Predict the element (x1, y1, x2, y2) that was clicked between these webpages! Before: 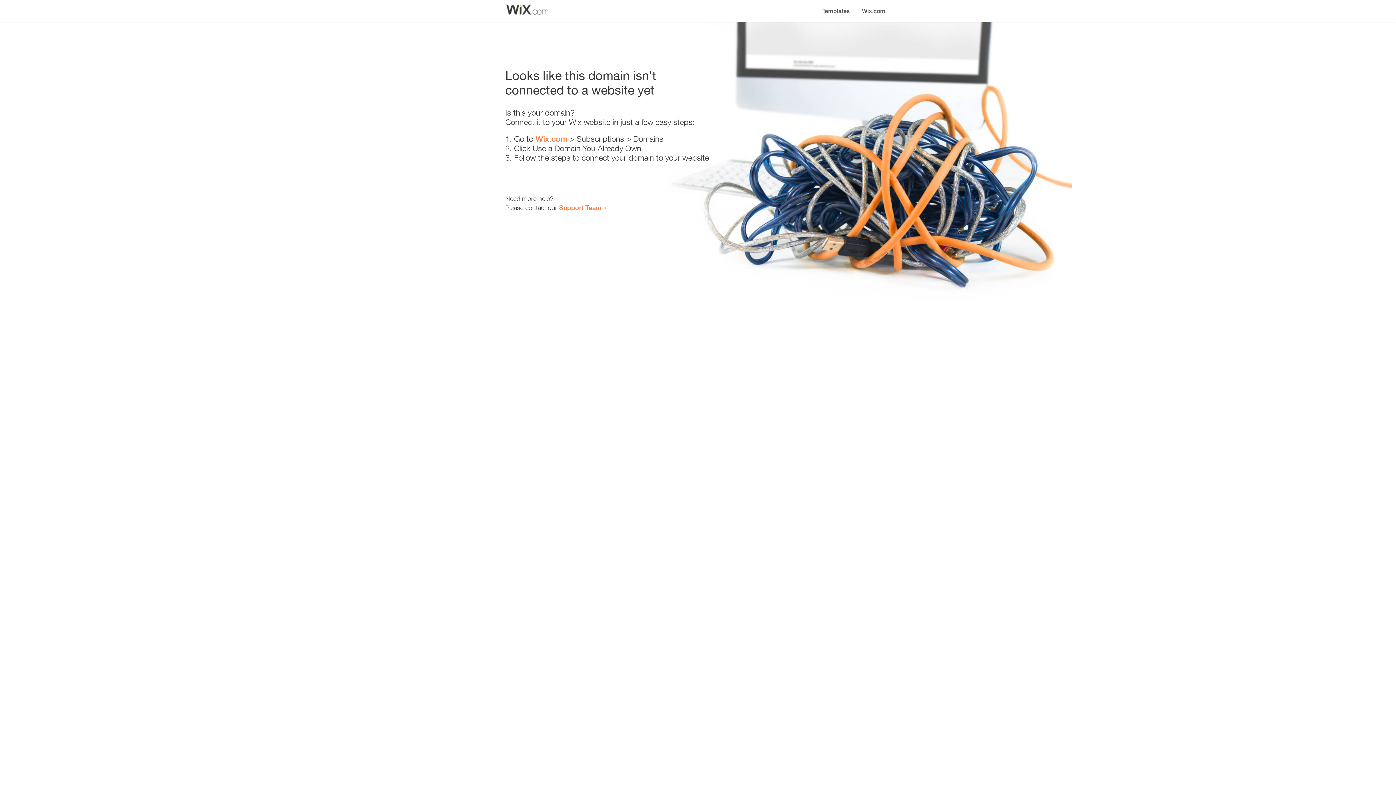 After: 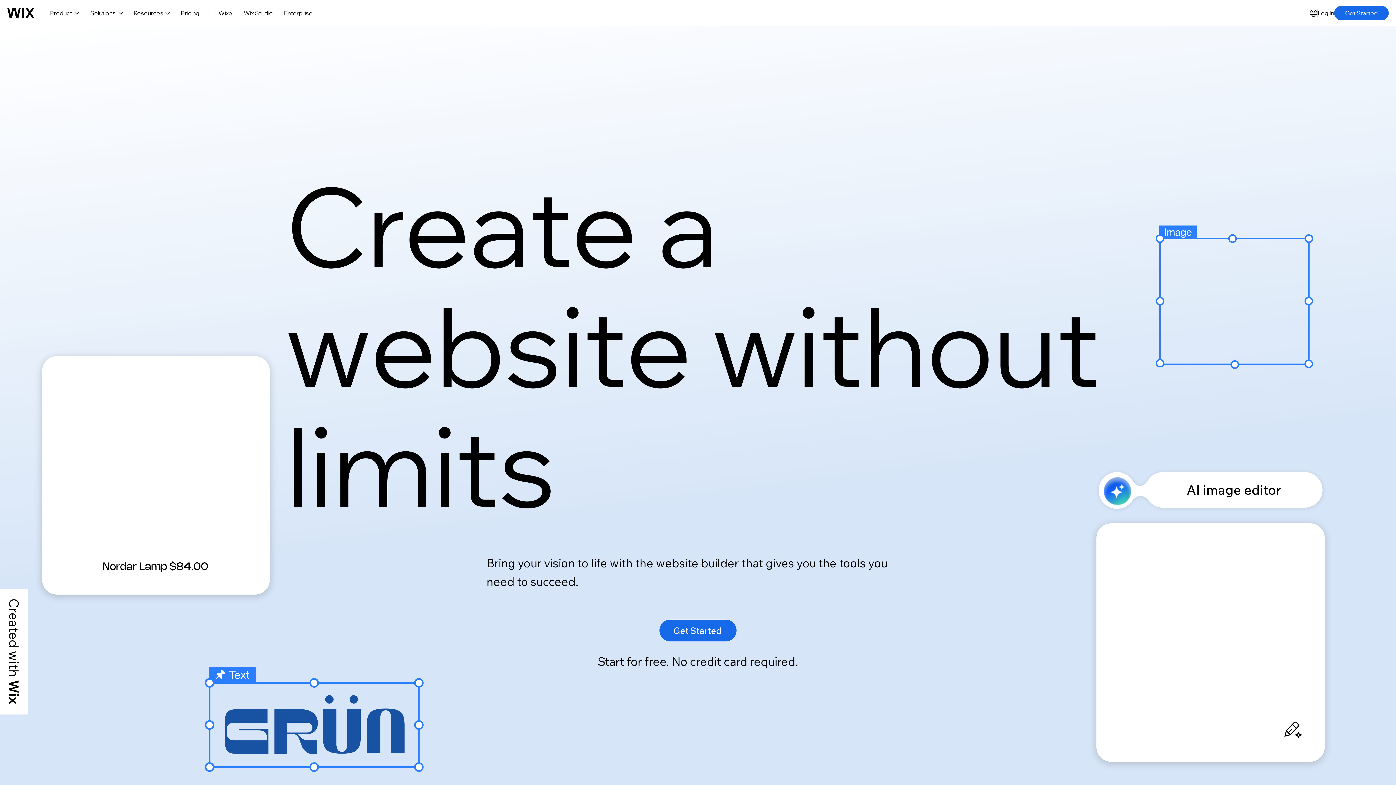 Action: label: Wix.com bbox: (856, 0, 890, 14)